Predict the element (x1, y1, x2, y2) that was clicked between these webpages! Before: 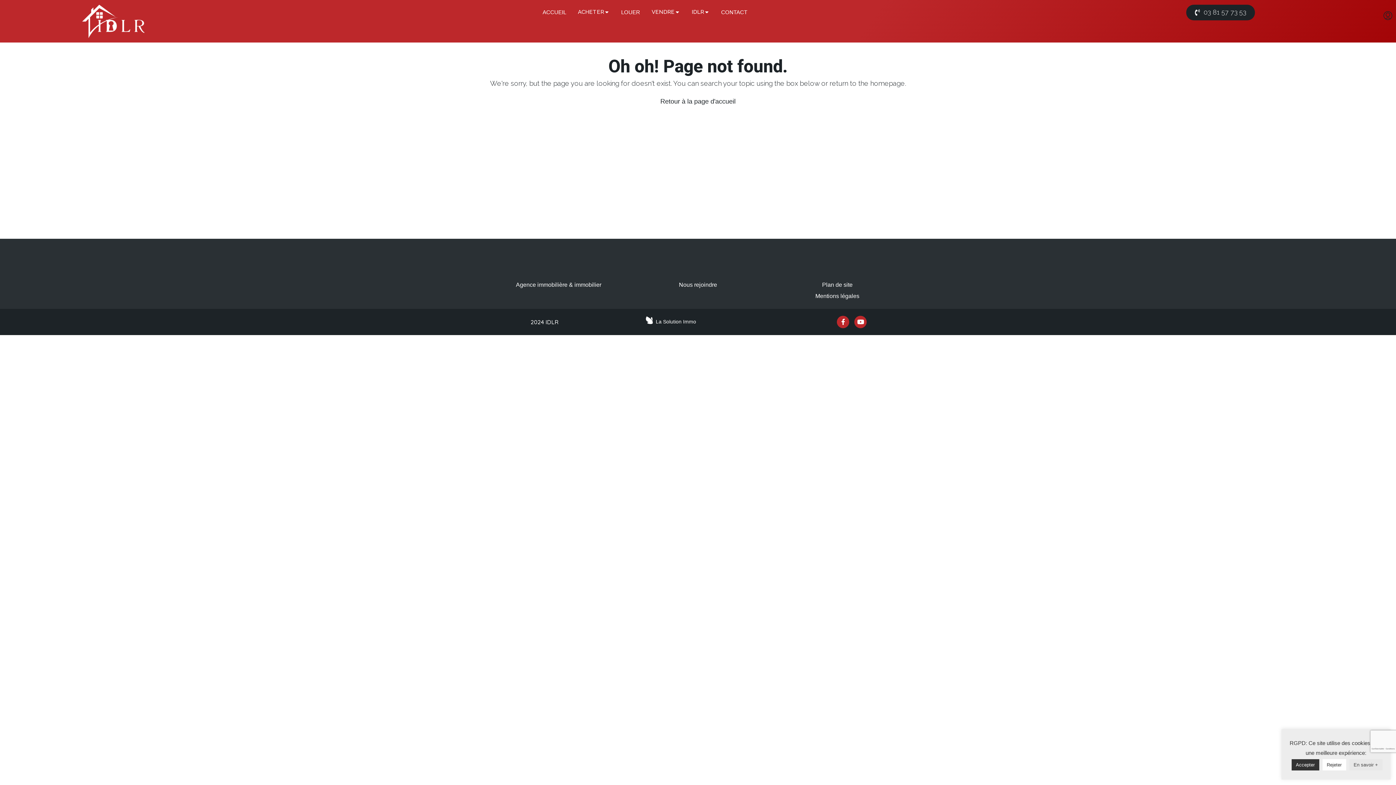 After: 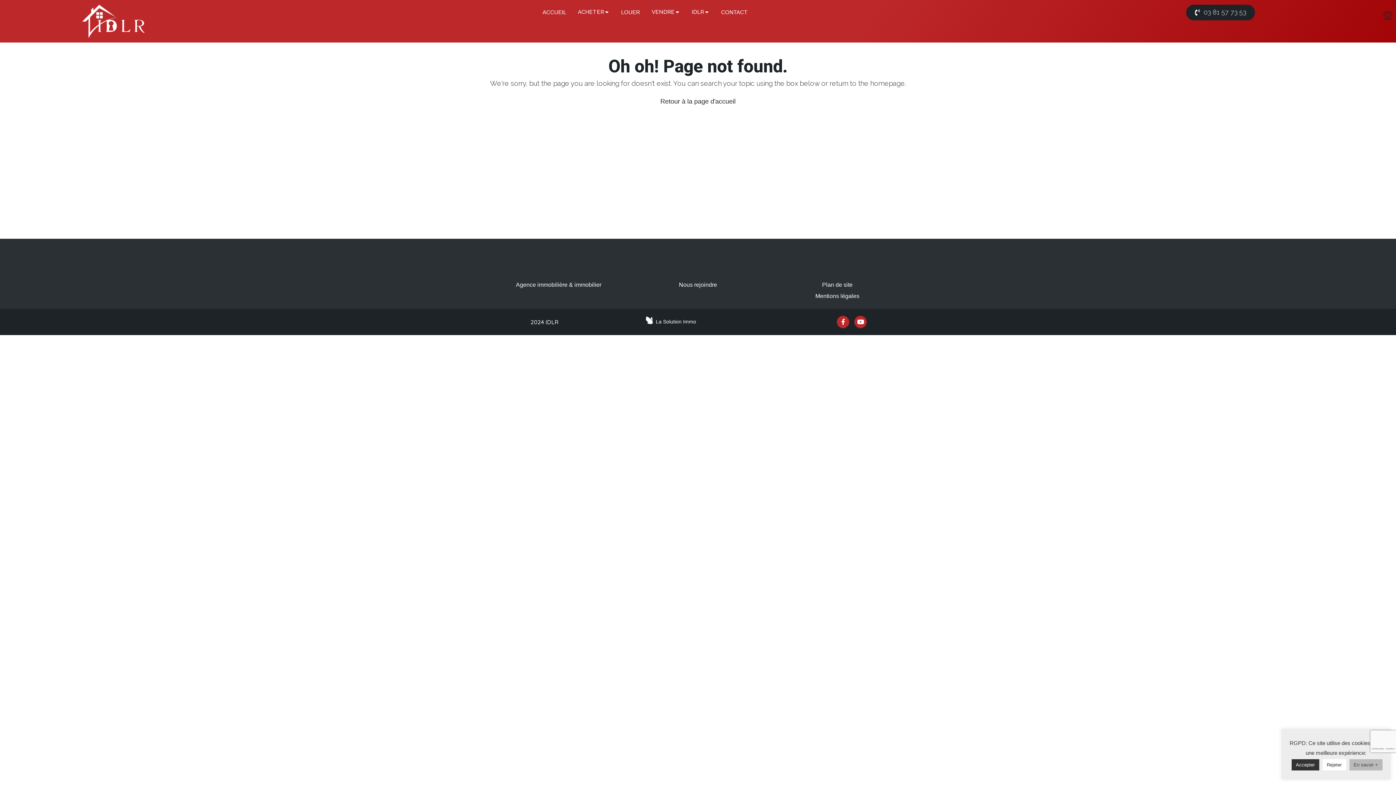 Action: label: En savoir + bbox: (1349, 759, 1382, 770)